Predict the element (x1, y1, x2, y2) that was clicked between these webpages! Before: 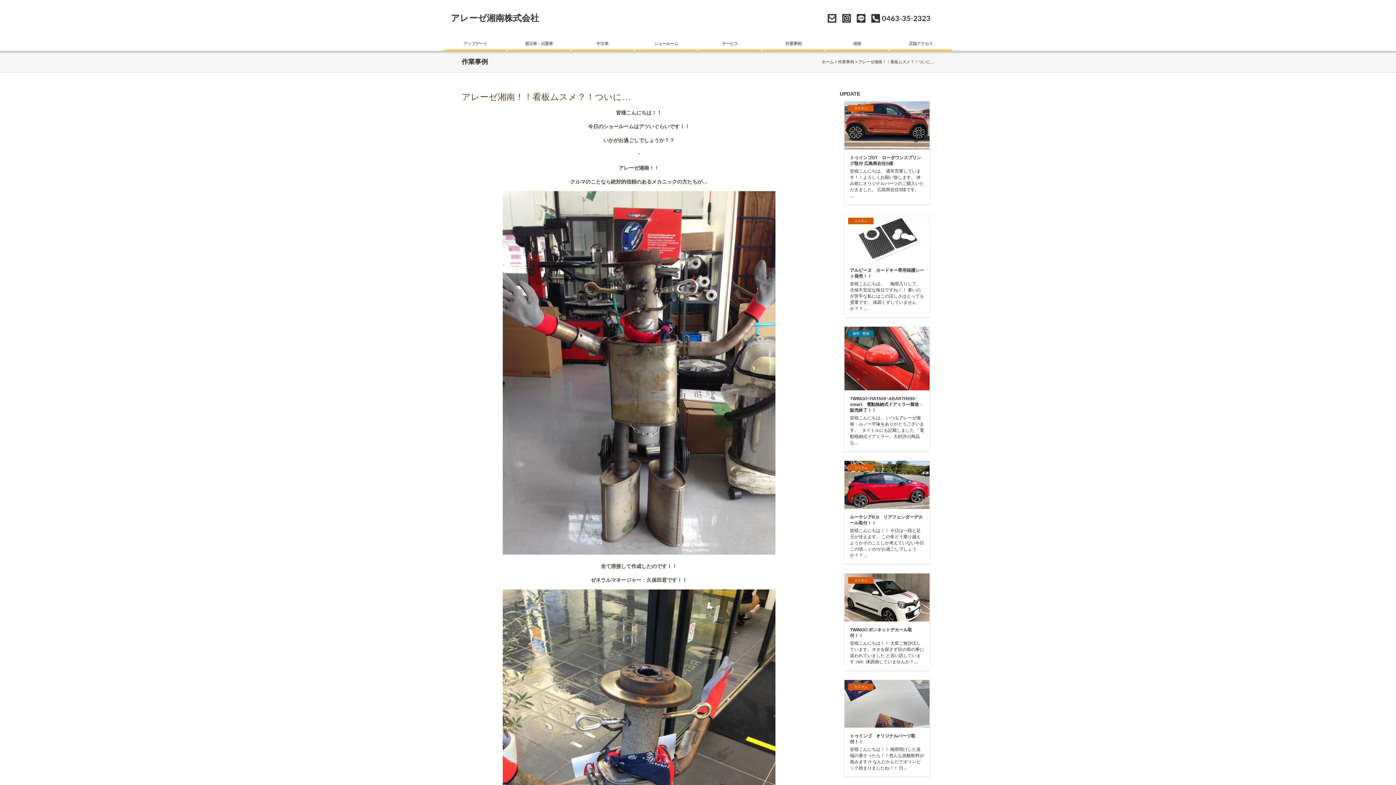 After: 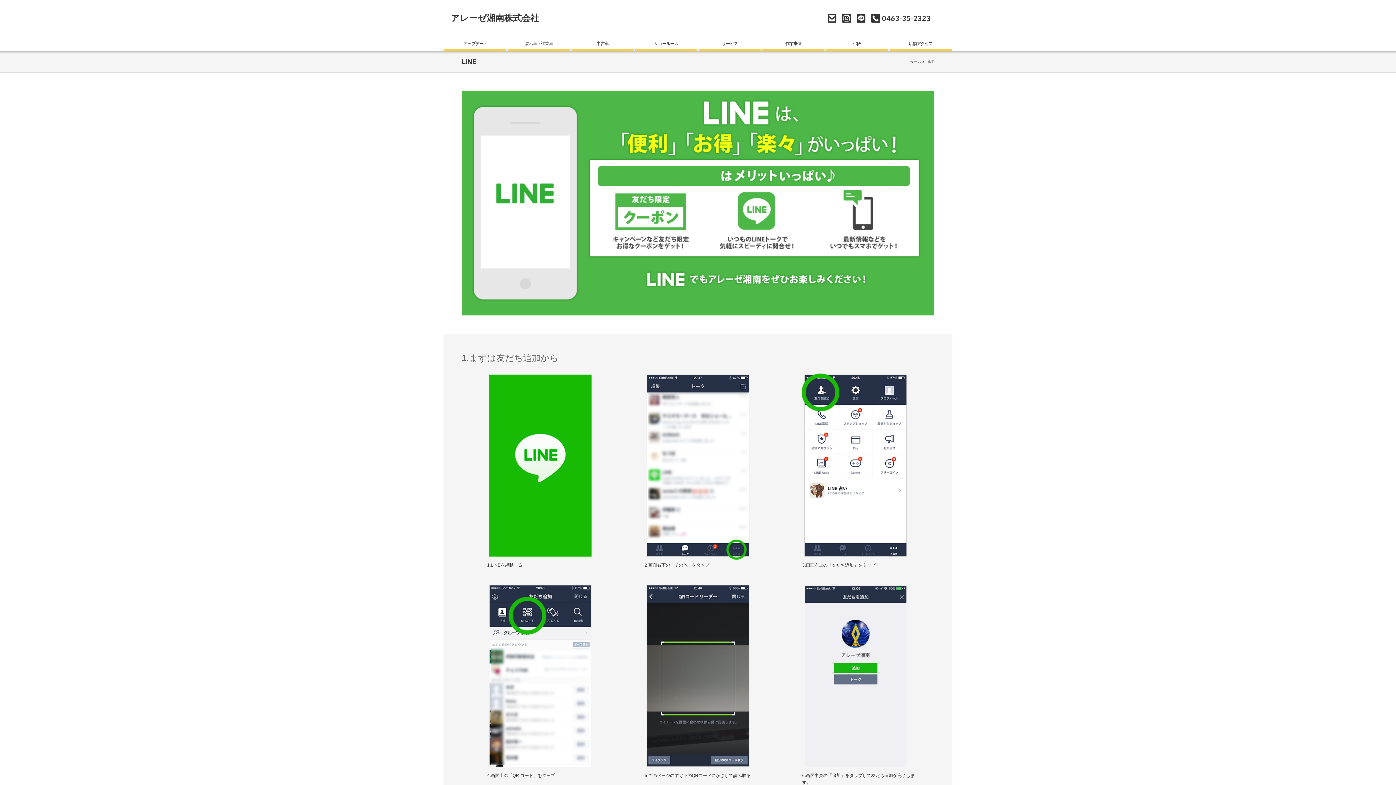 Action: bbox: (856, 13, 865, 22) label: LINE